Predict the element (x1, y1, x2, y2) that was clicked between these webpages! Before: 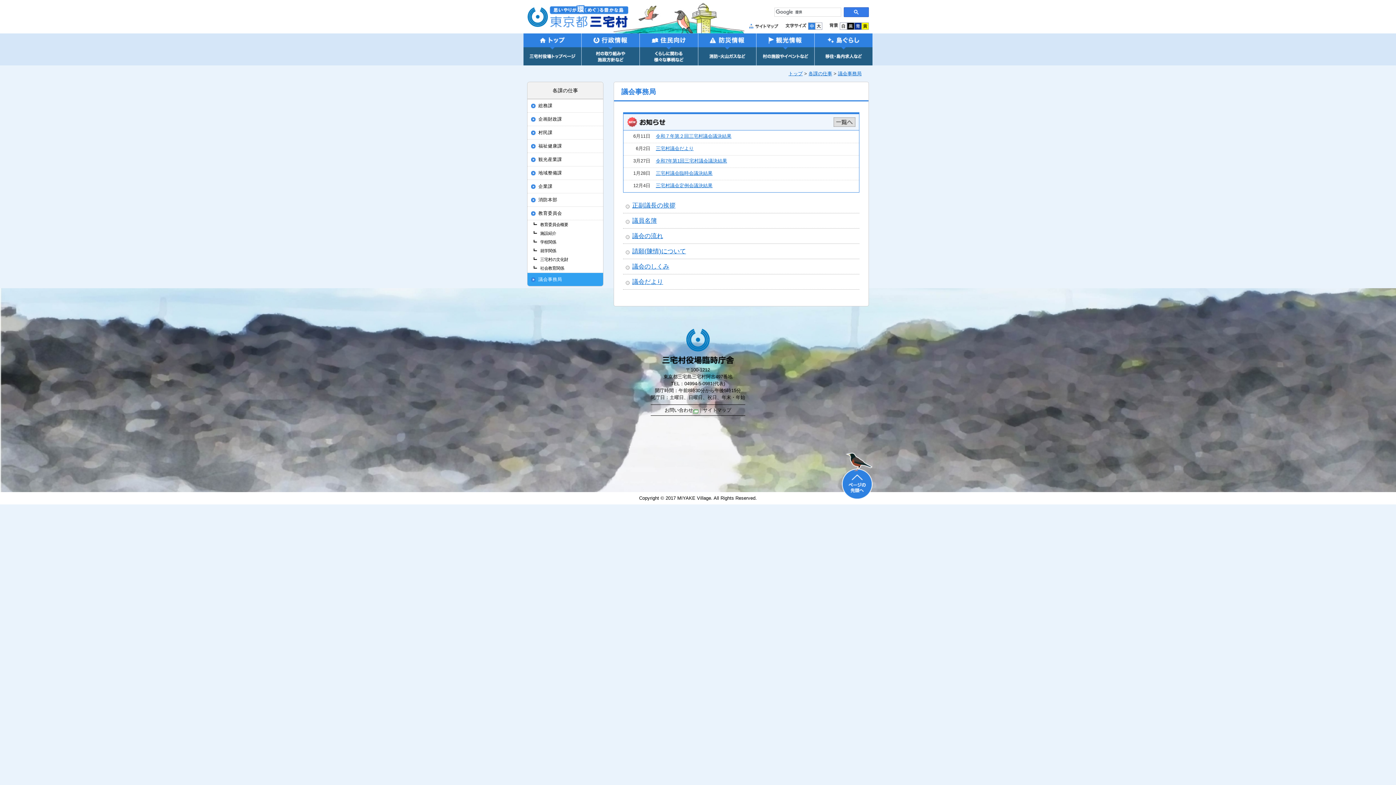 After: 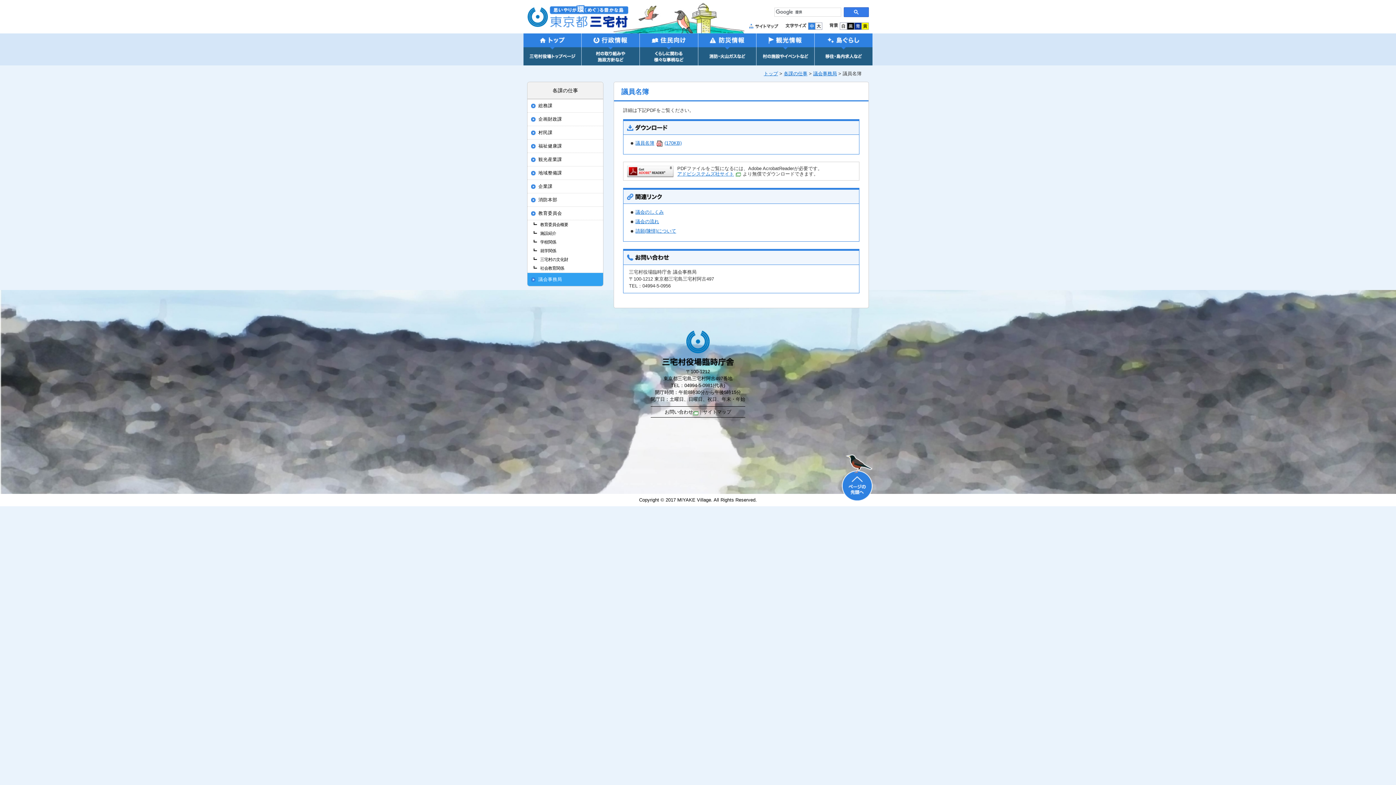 Action: bbox: (632, 217, 657, 224) label: 議員名簿